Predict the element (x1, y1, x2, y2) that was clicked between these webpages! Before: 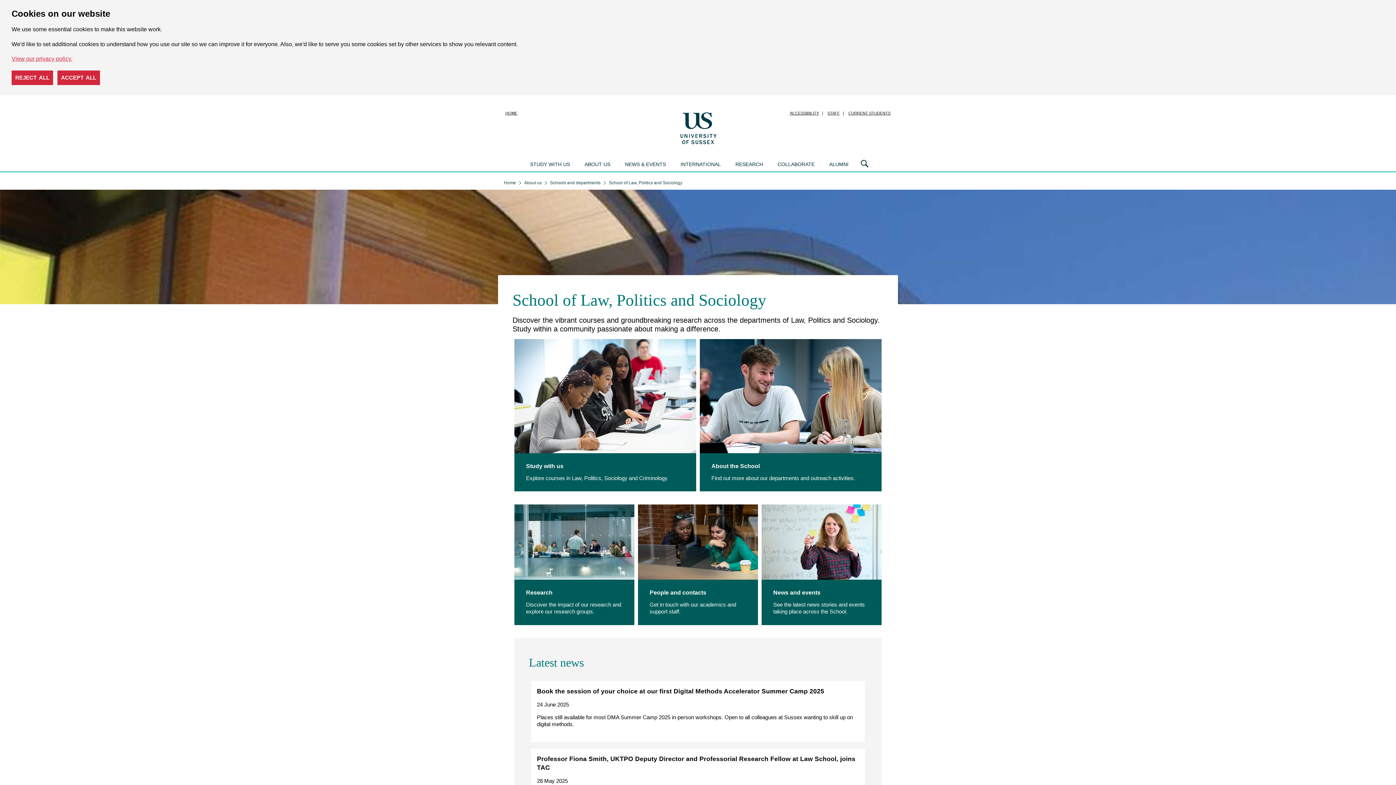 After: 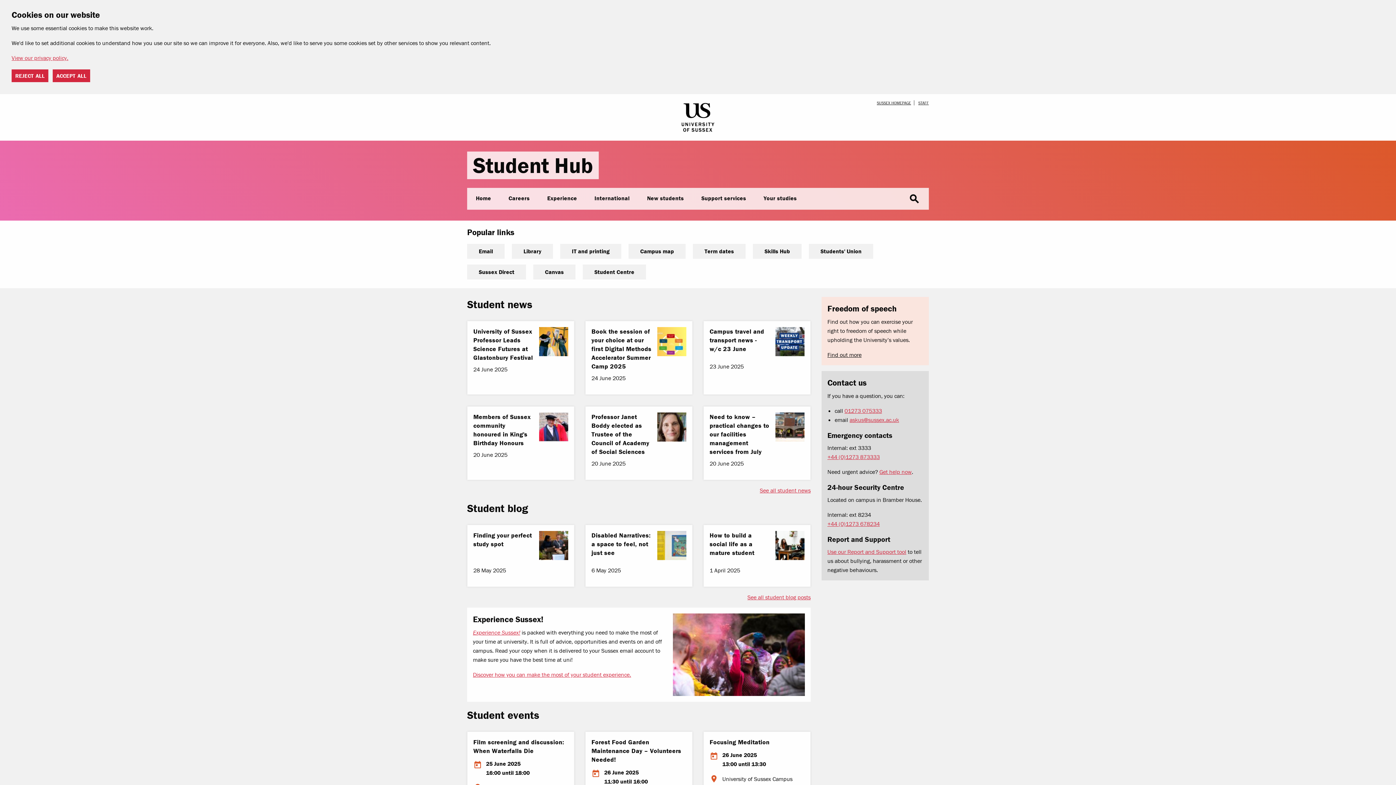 Action: label: CURRENT STUDENTS bbox: (845, 109, 893, 117)